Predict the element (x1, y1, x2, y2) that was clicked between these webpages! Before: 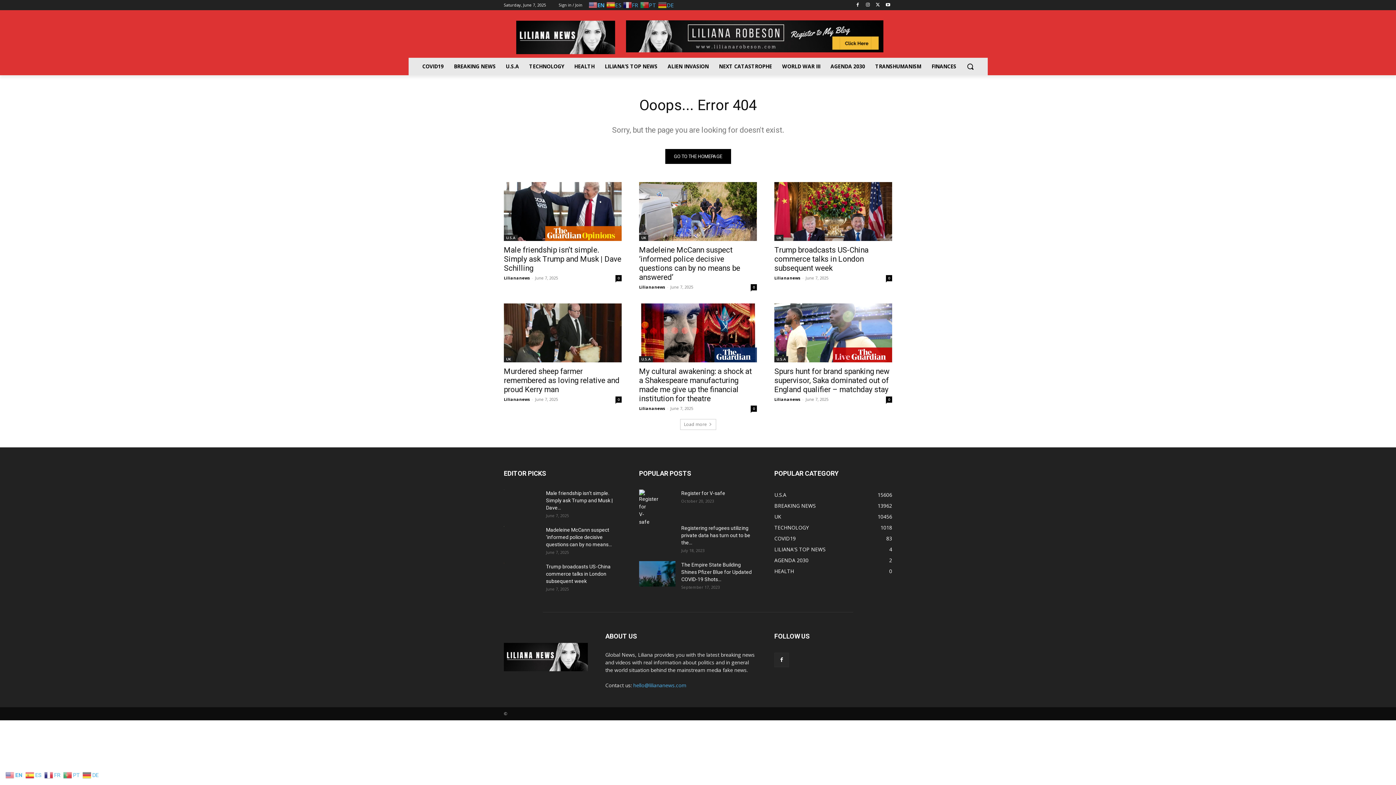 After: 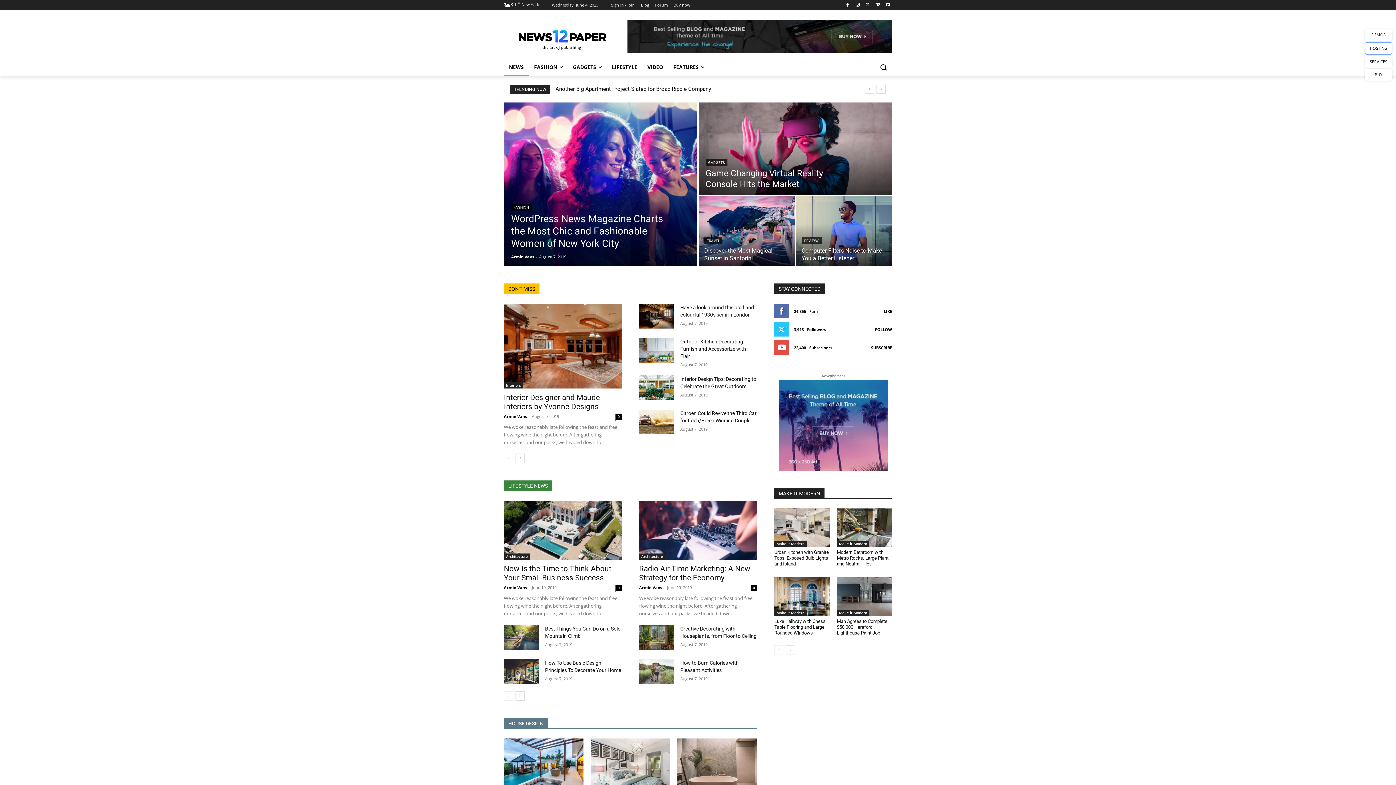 Action: label: GO TO THE HOMEPAGE bbox: (665, 148, 731, 163)